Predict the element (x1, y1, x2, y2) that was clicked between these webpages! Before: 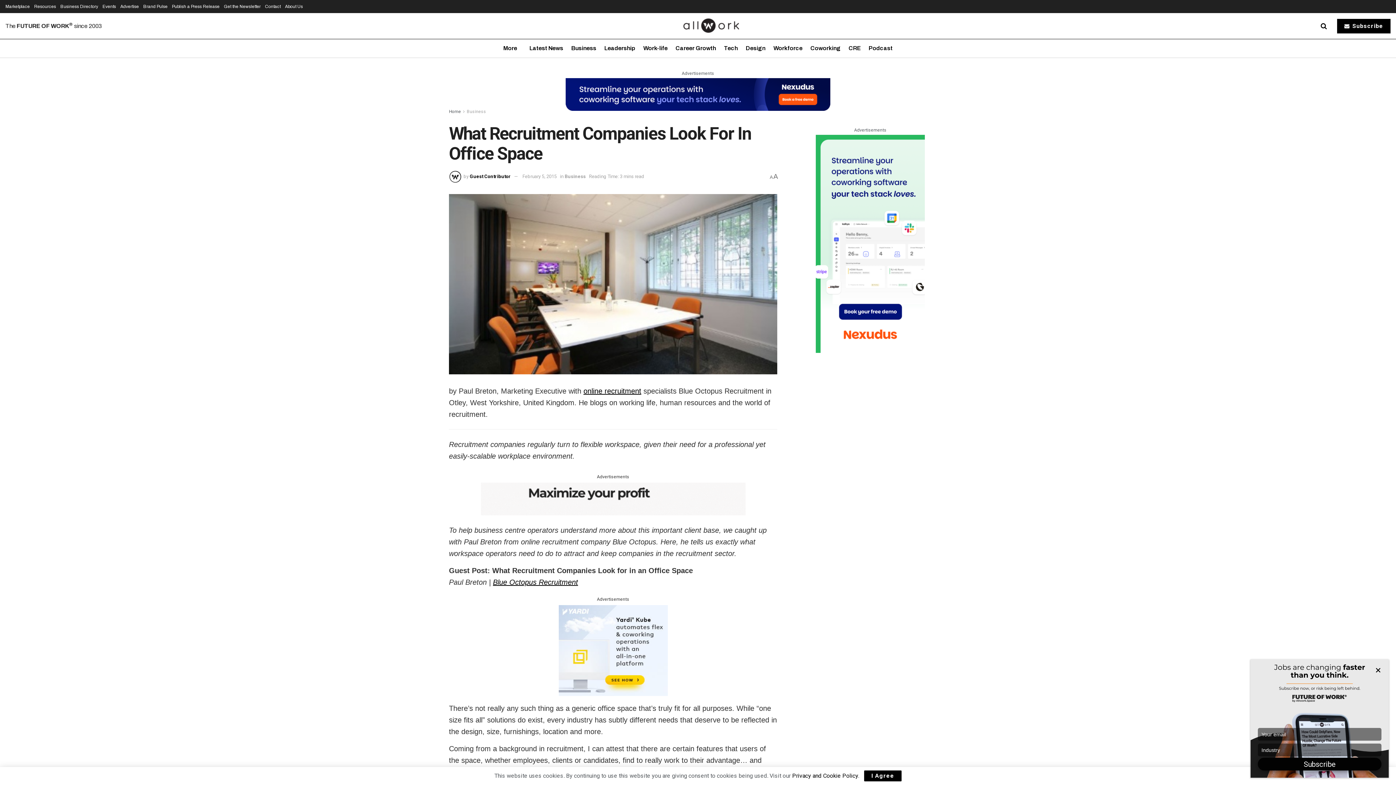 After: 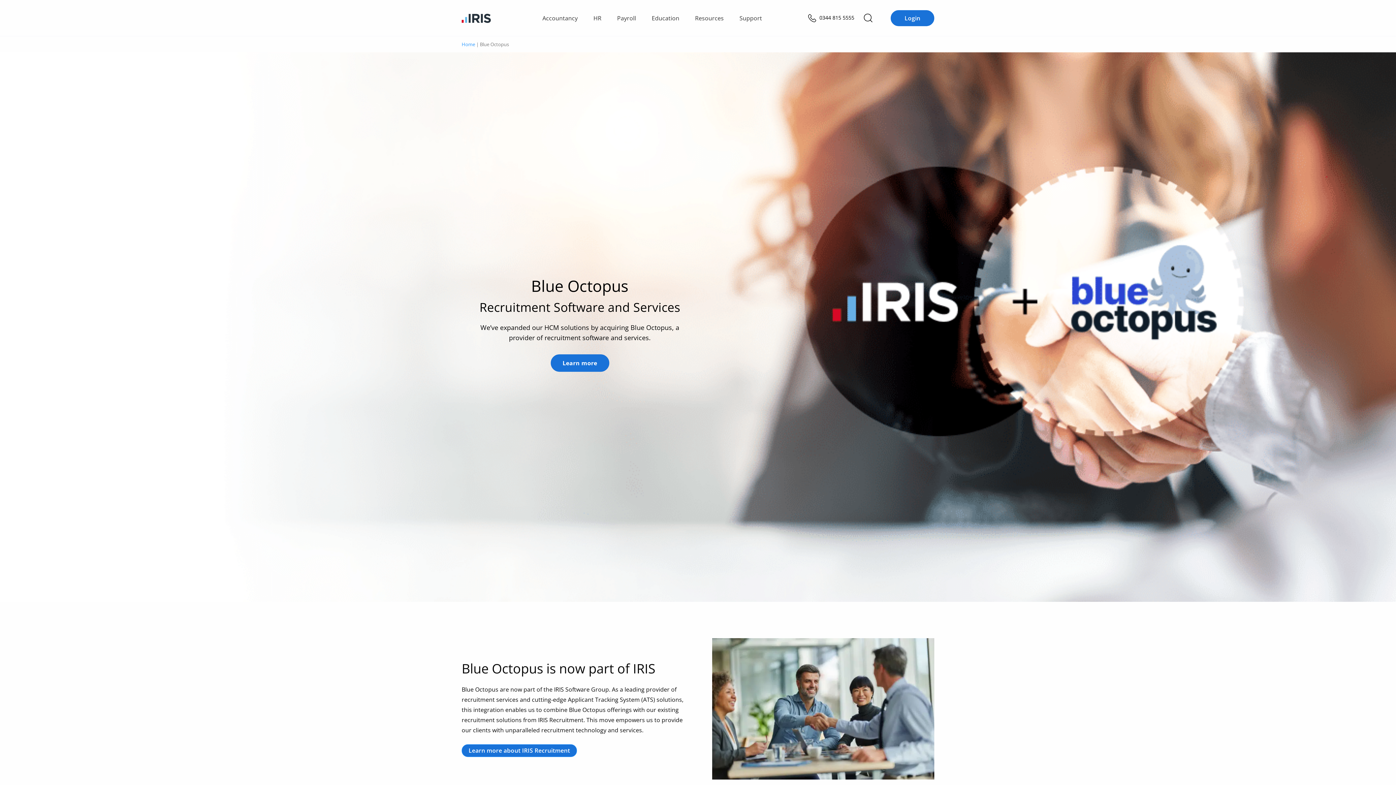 Action: bbox: (583, 387, 641, 395) label: online recruitment